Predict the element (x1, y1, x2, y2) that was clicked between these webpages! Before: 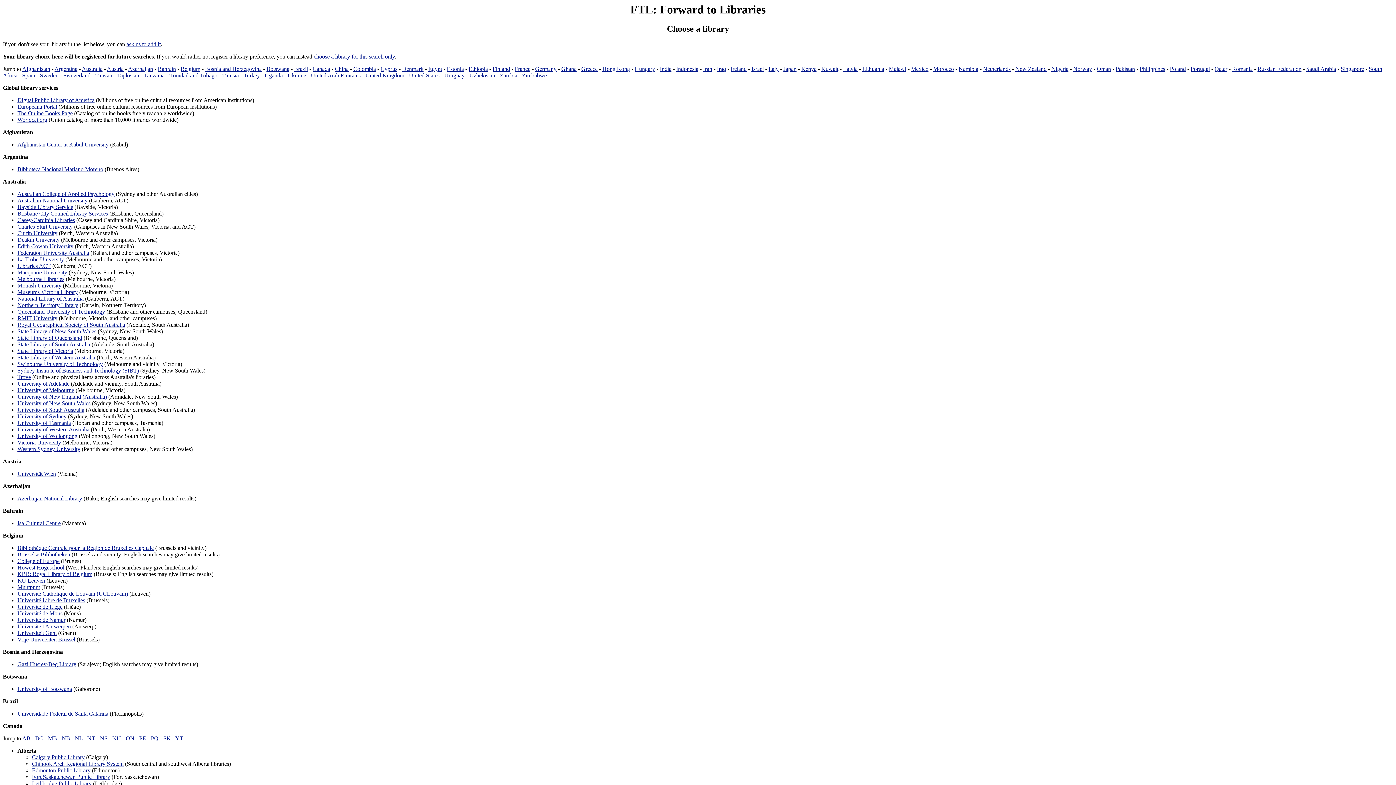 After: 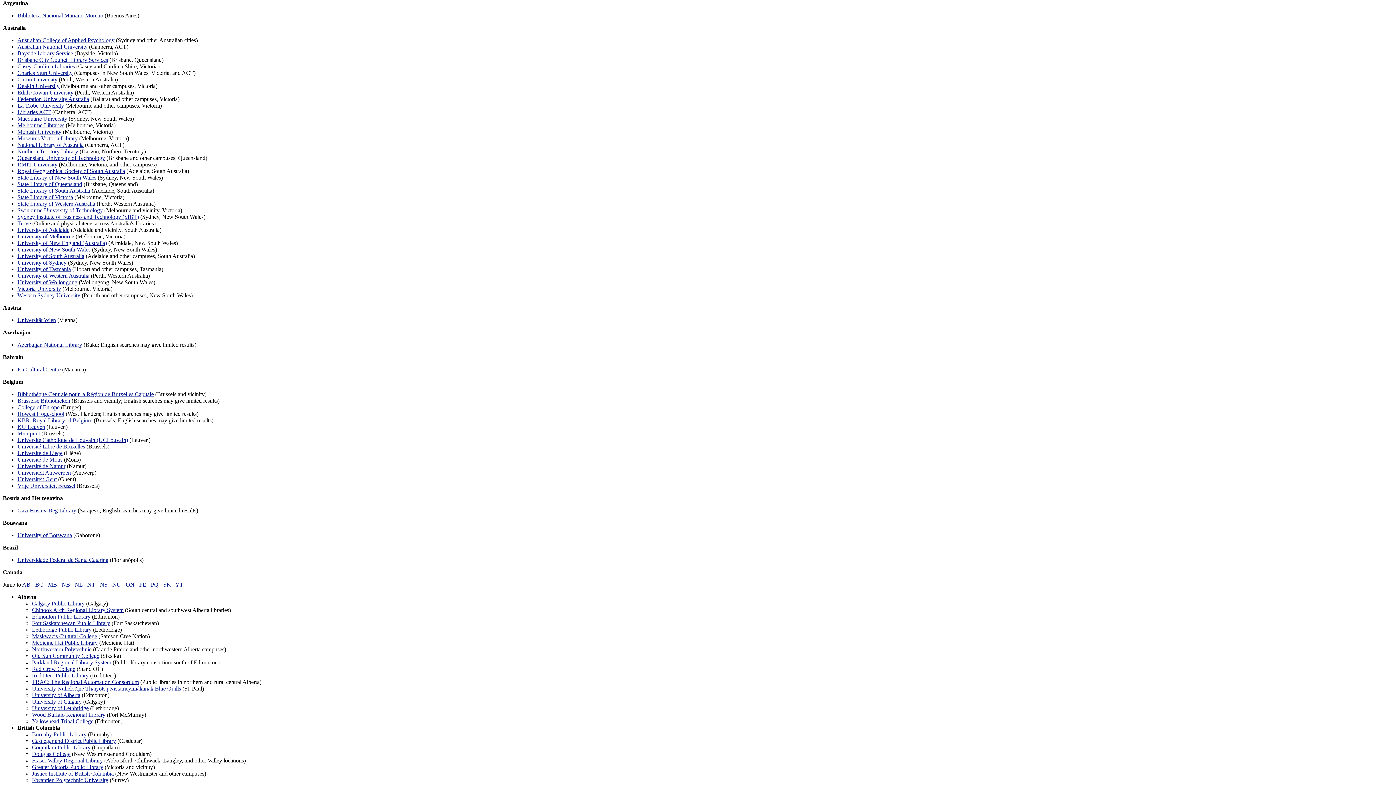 Action: label: Argentina bbox: (54, 65, 77, 72)